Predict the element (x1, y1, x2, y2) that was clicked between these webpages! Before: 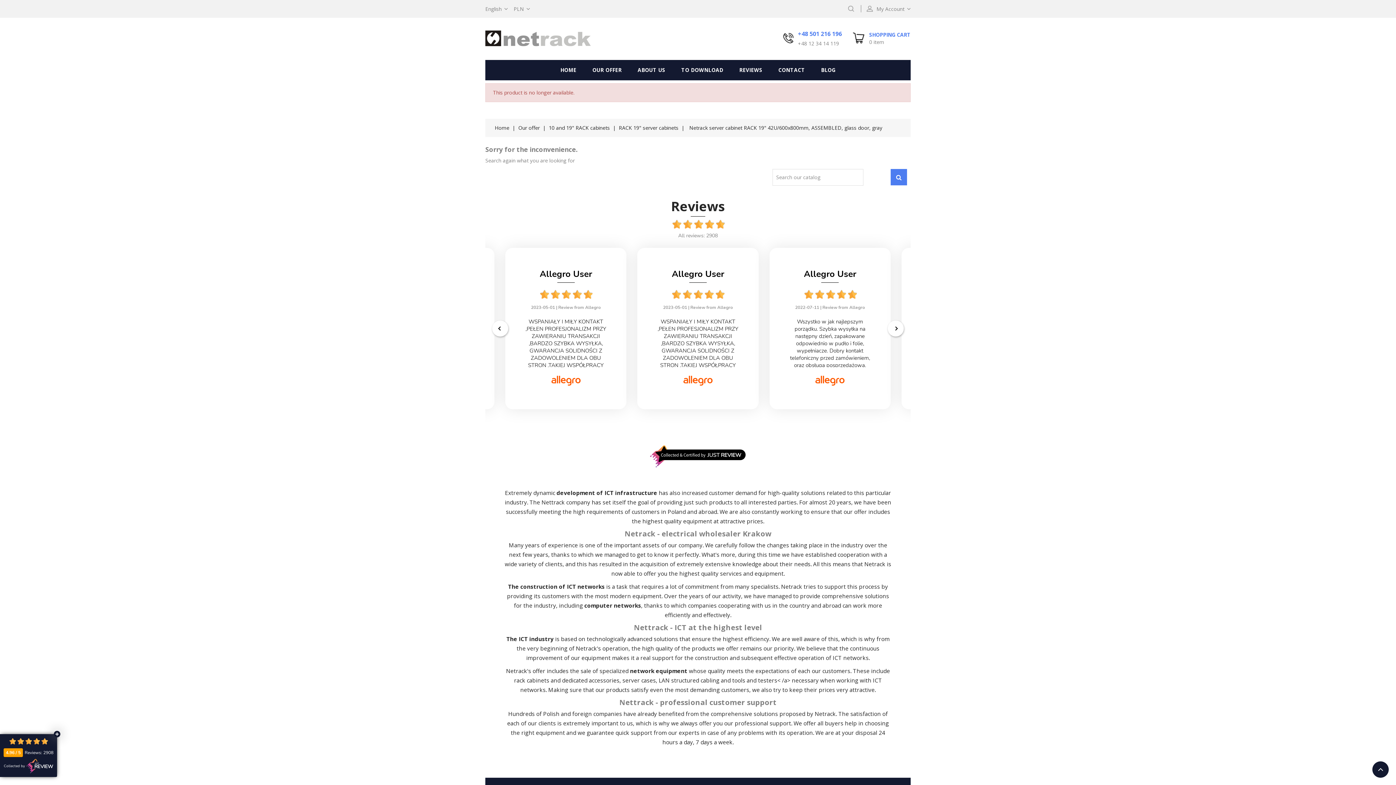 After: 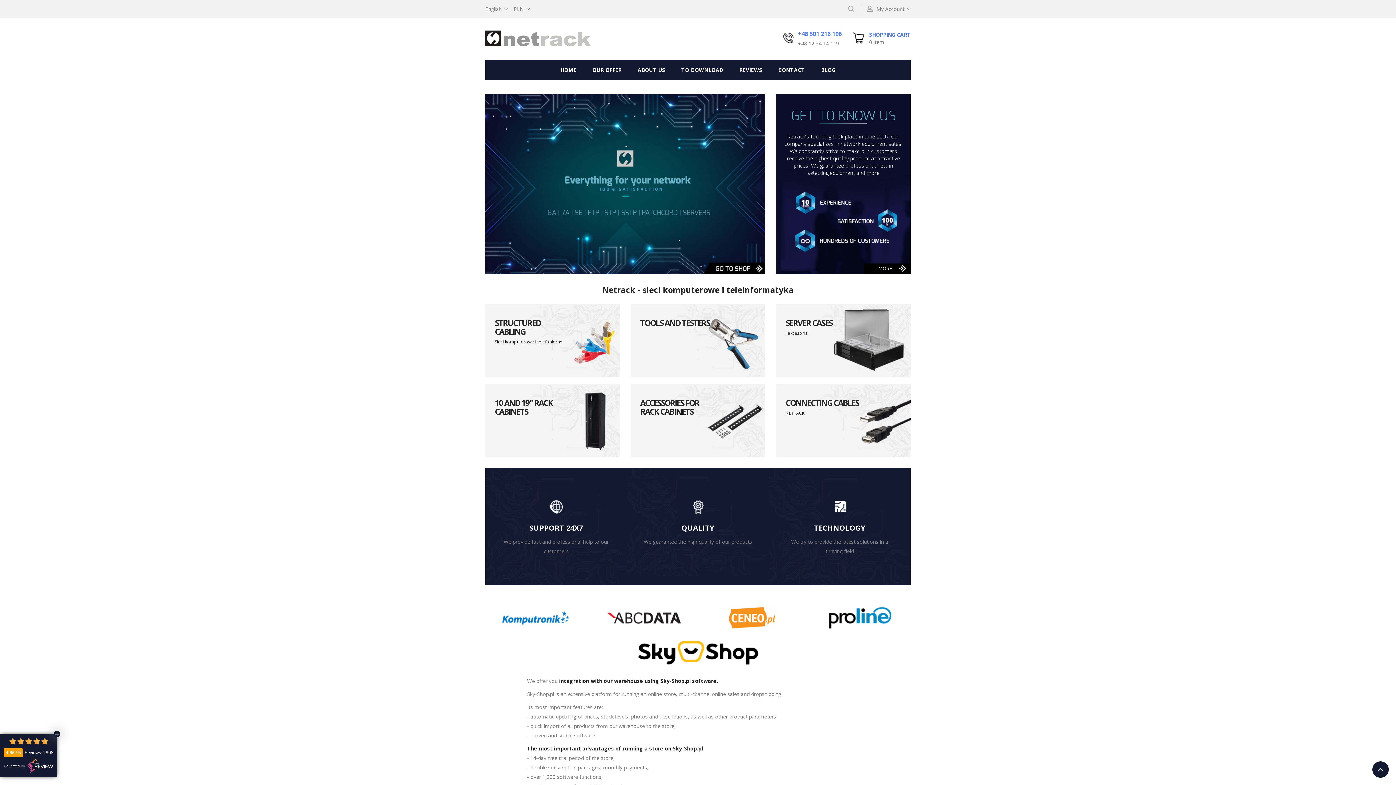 Action: bbox: (494, 124, 510, 131) label: Home 